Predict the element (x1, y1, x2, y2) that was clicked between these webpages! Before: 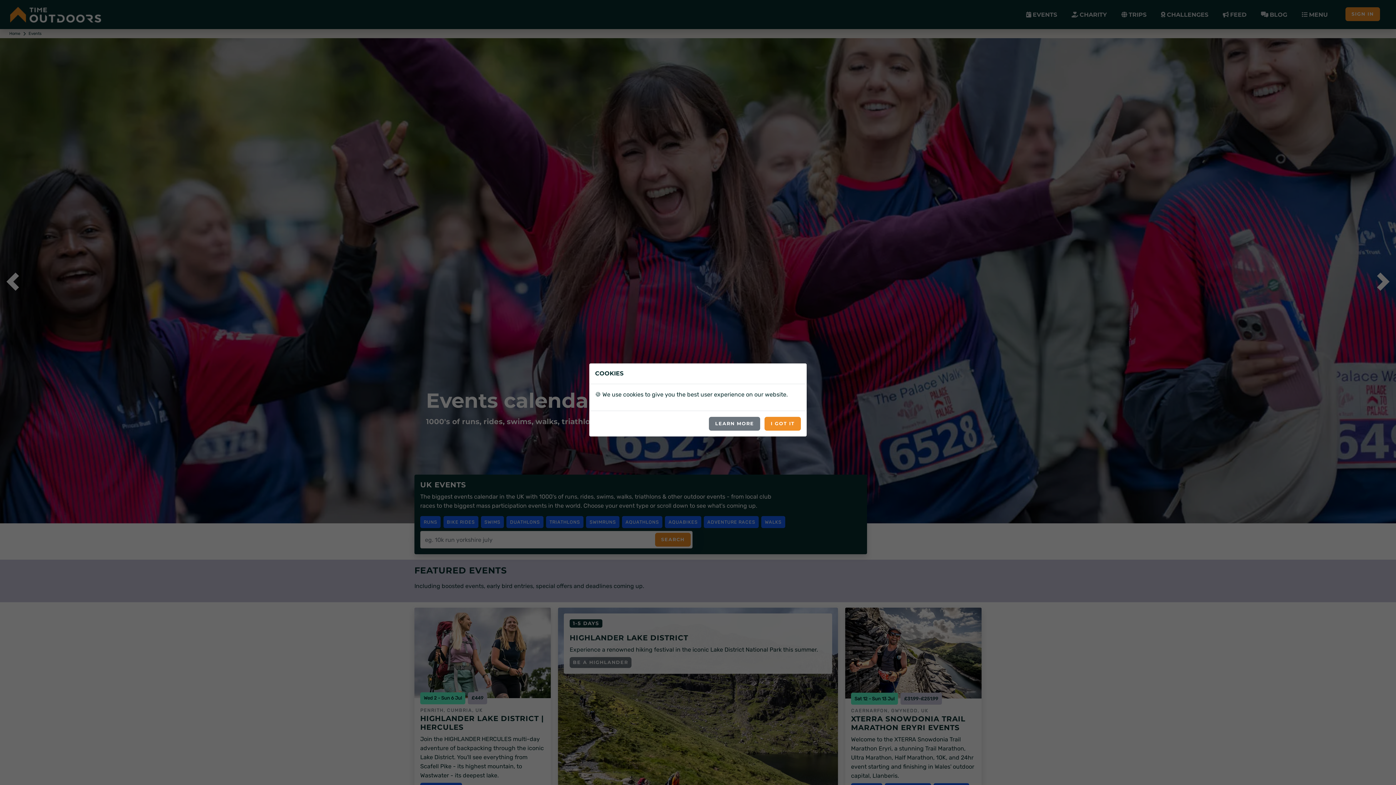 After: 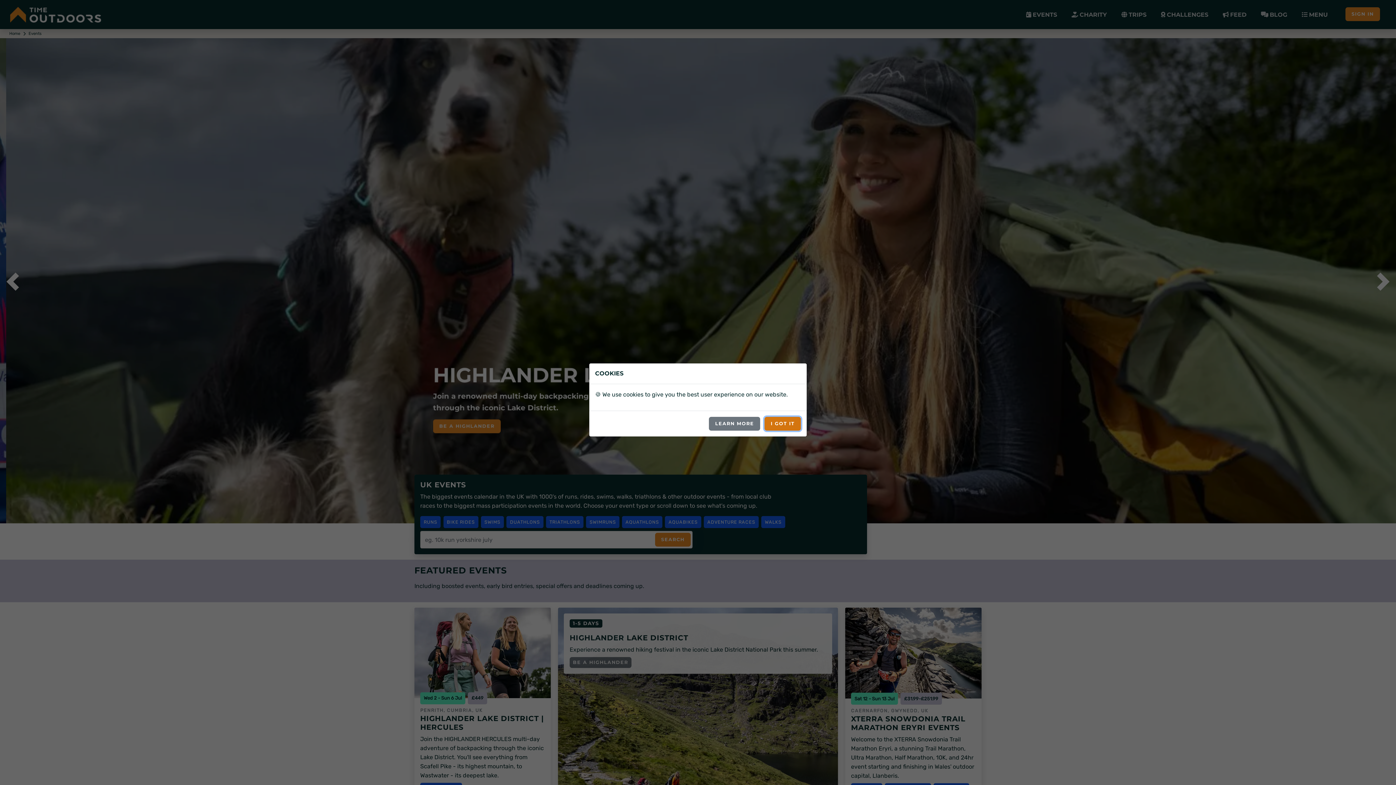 Action: label: I GOT IT bbox: (764, 416, 801, 430)